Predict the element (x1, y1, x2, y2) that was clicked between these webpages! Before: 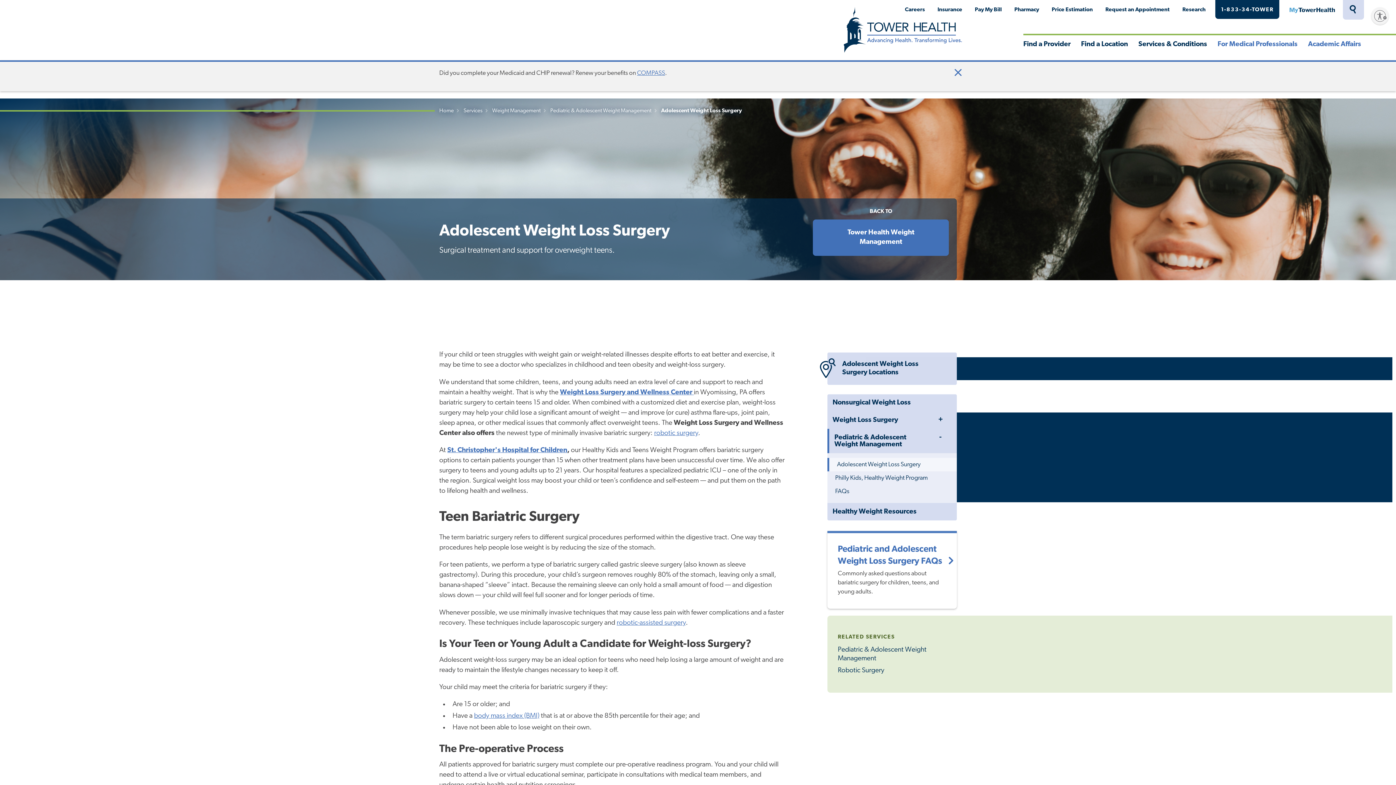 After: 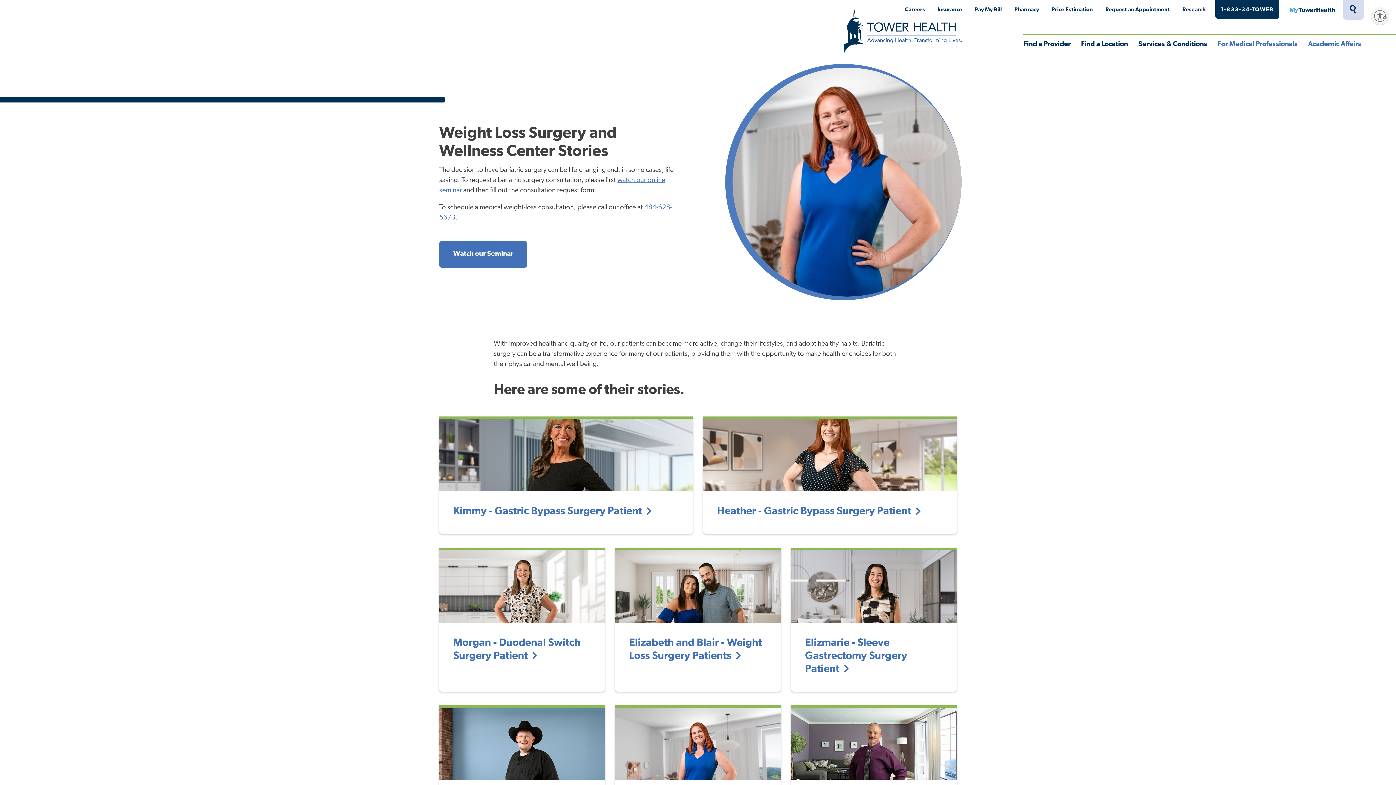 Action: label: Weight Loss Surgery and Wellness Center  bbox: (560, 389, 693, 396)